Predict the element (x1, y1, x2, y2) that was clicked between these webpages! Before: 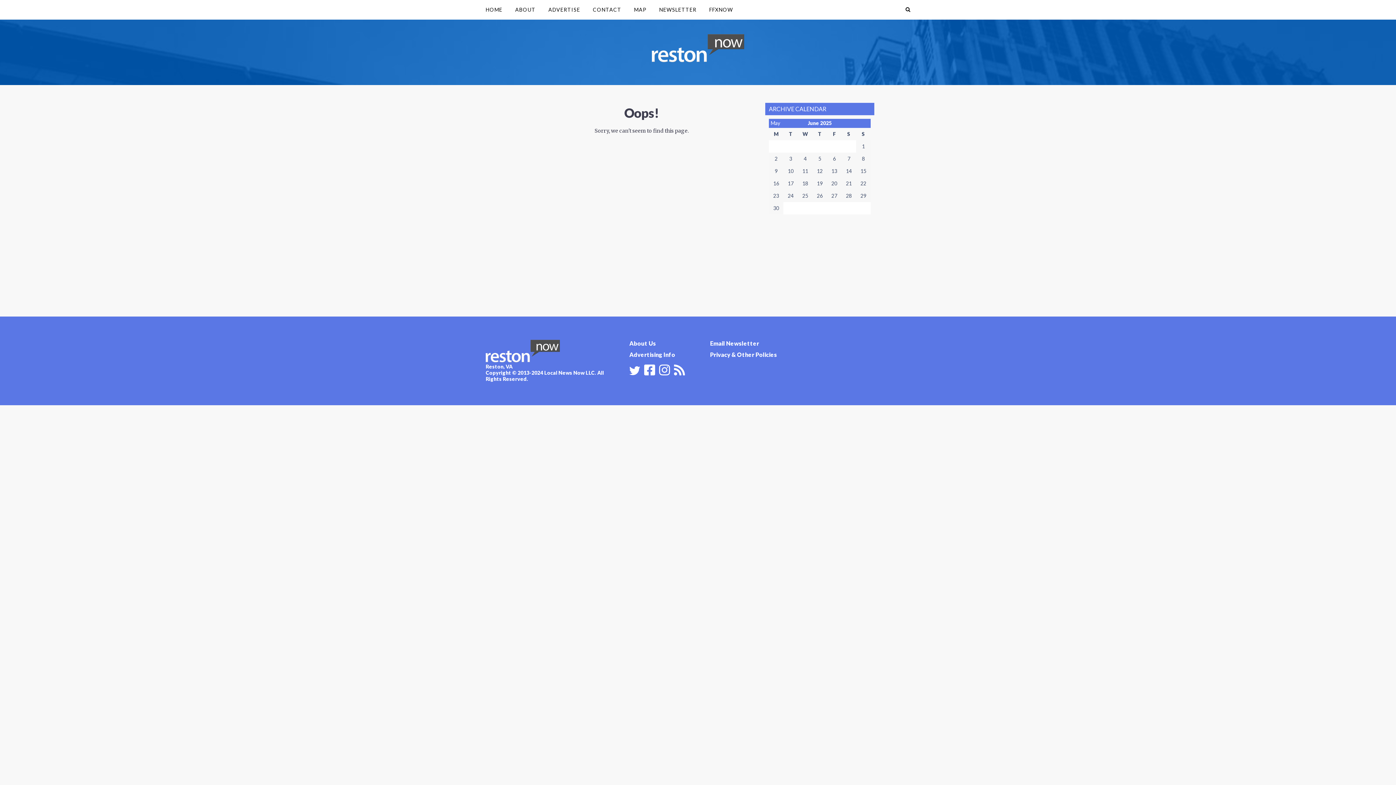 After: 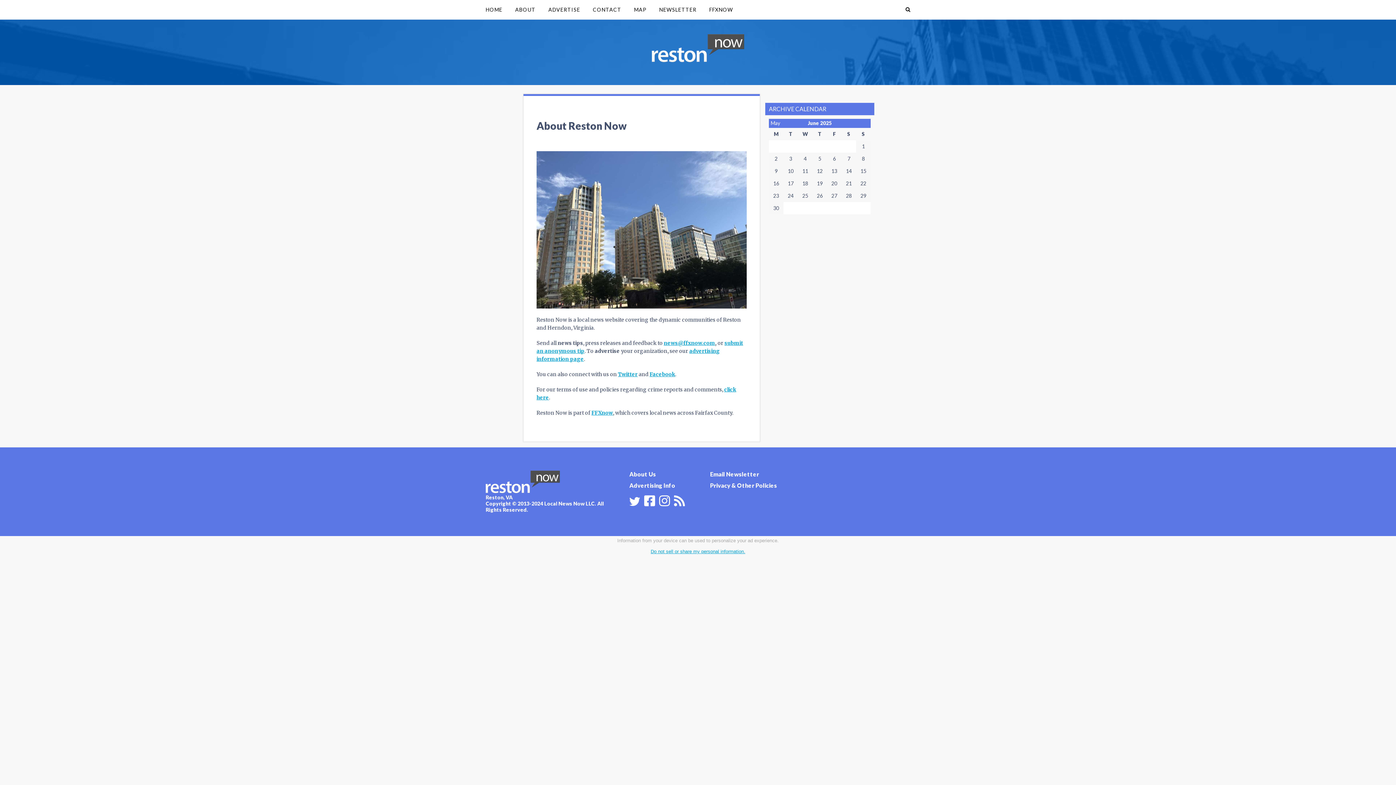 Action: bbox: (509, 0, 541, 19) label: ABOUT